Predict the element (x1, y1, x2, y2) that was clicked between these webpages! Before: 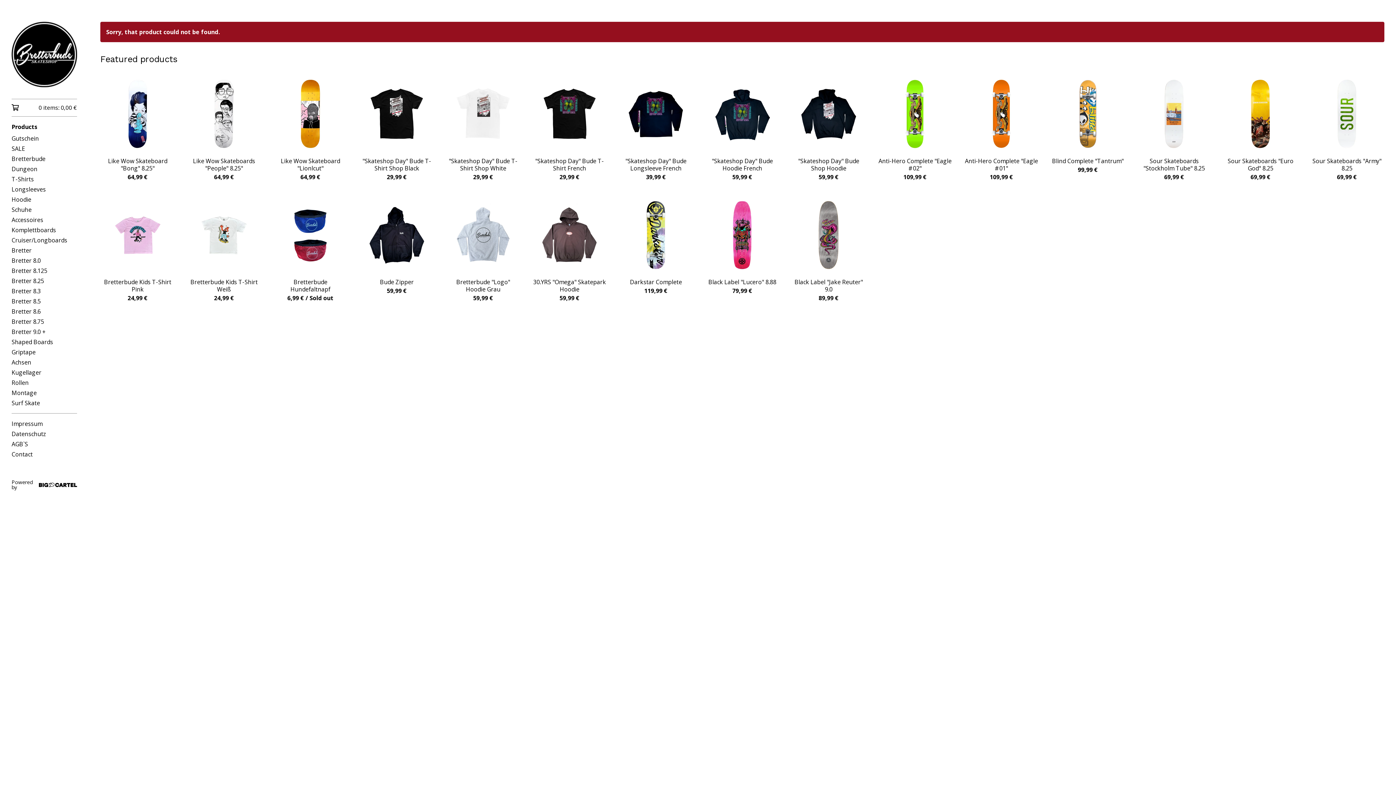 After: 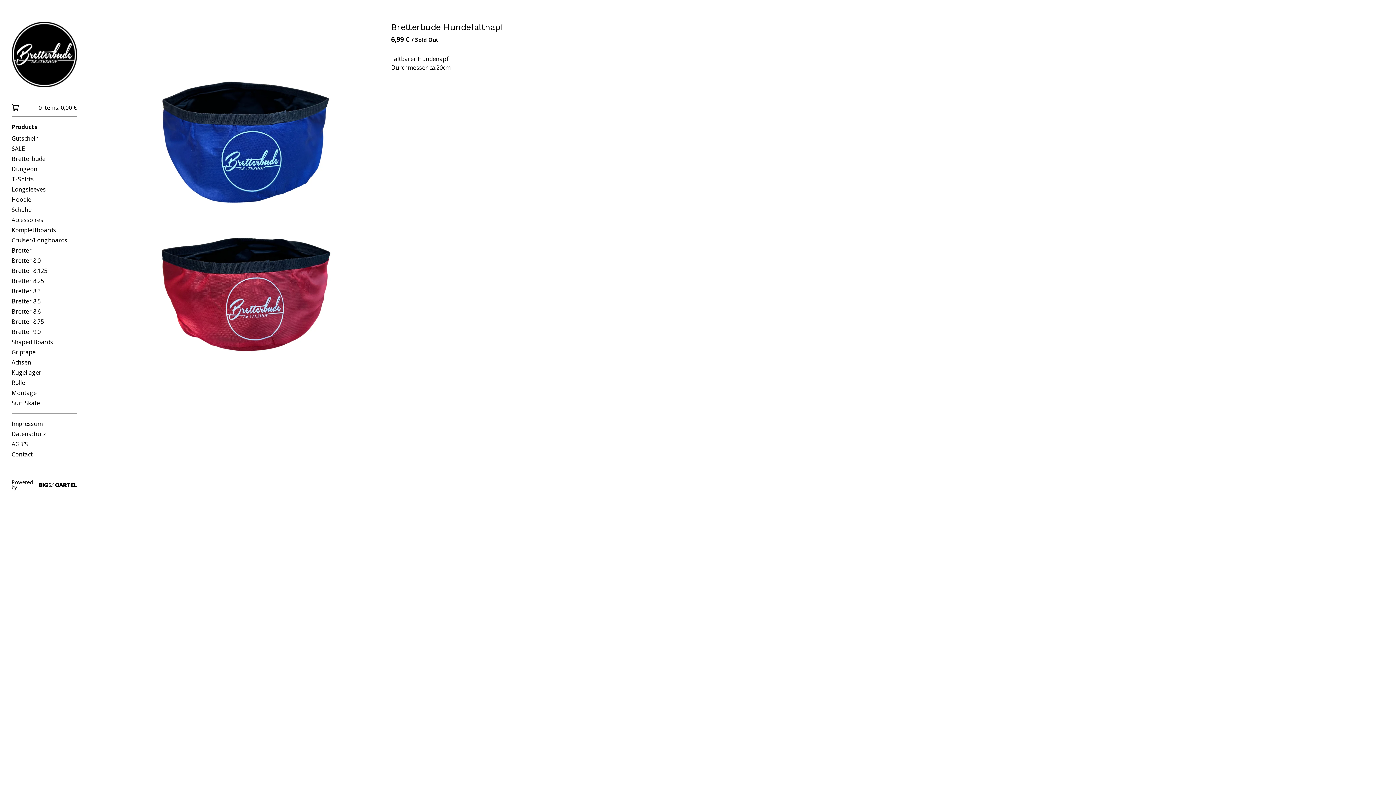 Action: label: Bretterbude Hundefaltnapf
6,99 € / Sold out bbox: (273, 198, 347, 307)